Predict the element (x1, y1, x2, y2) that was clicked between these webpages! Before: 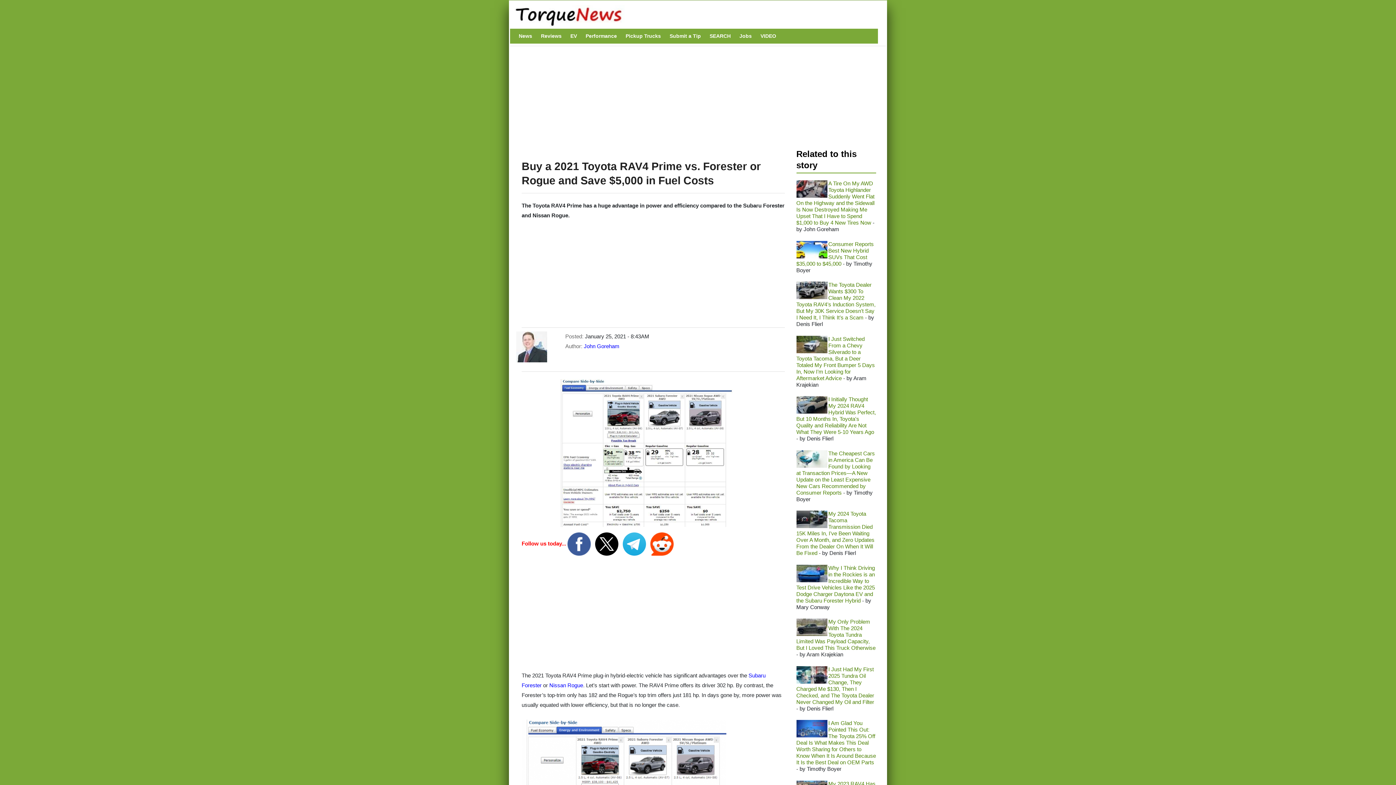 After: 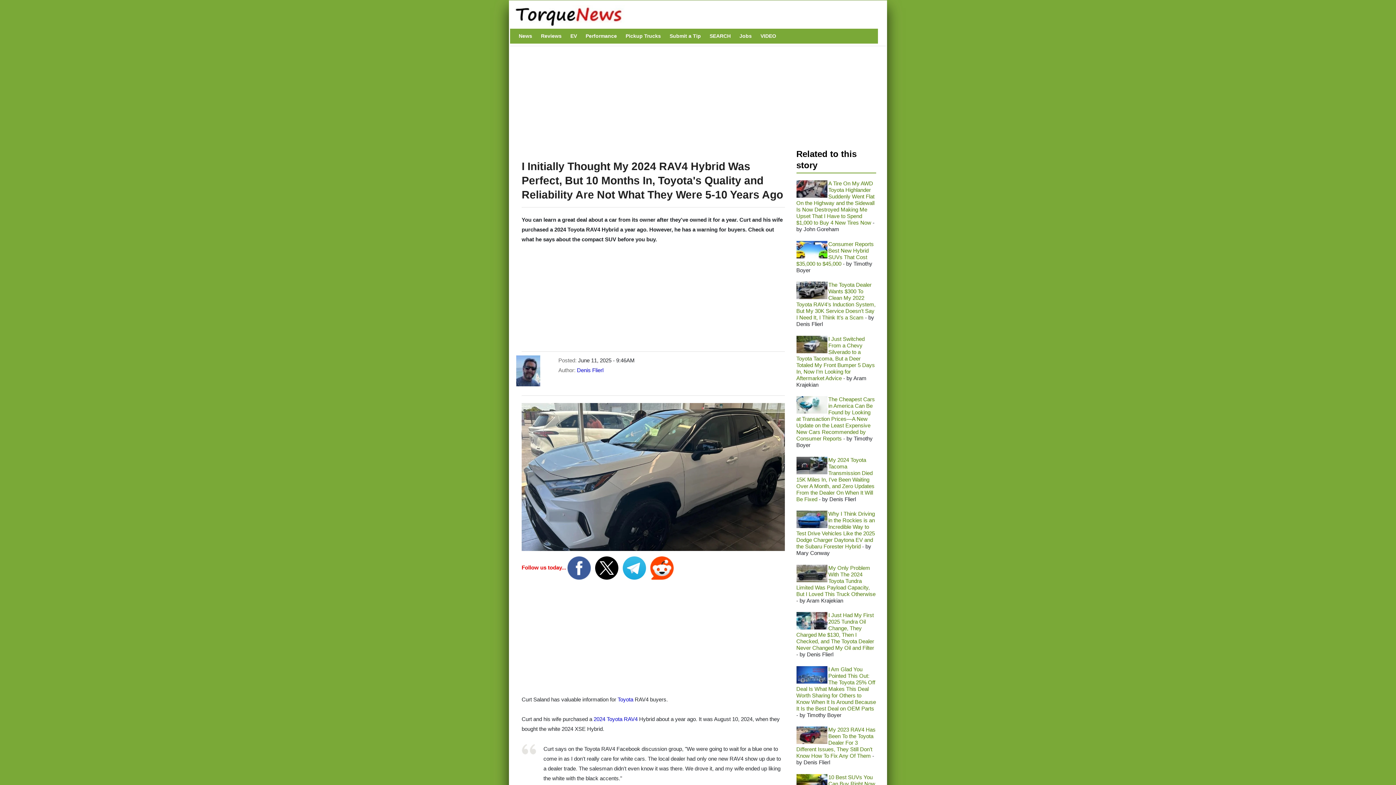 Action: bbox: (796, 396, 876, 435) label: I Initially Thought My 2024 RAV4 Hybrid Was Perfect, But 10 Months In, Toyota's Quality and Reliability Are Not What They Were 5-10 Years Ago